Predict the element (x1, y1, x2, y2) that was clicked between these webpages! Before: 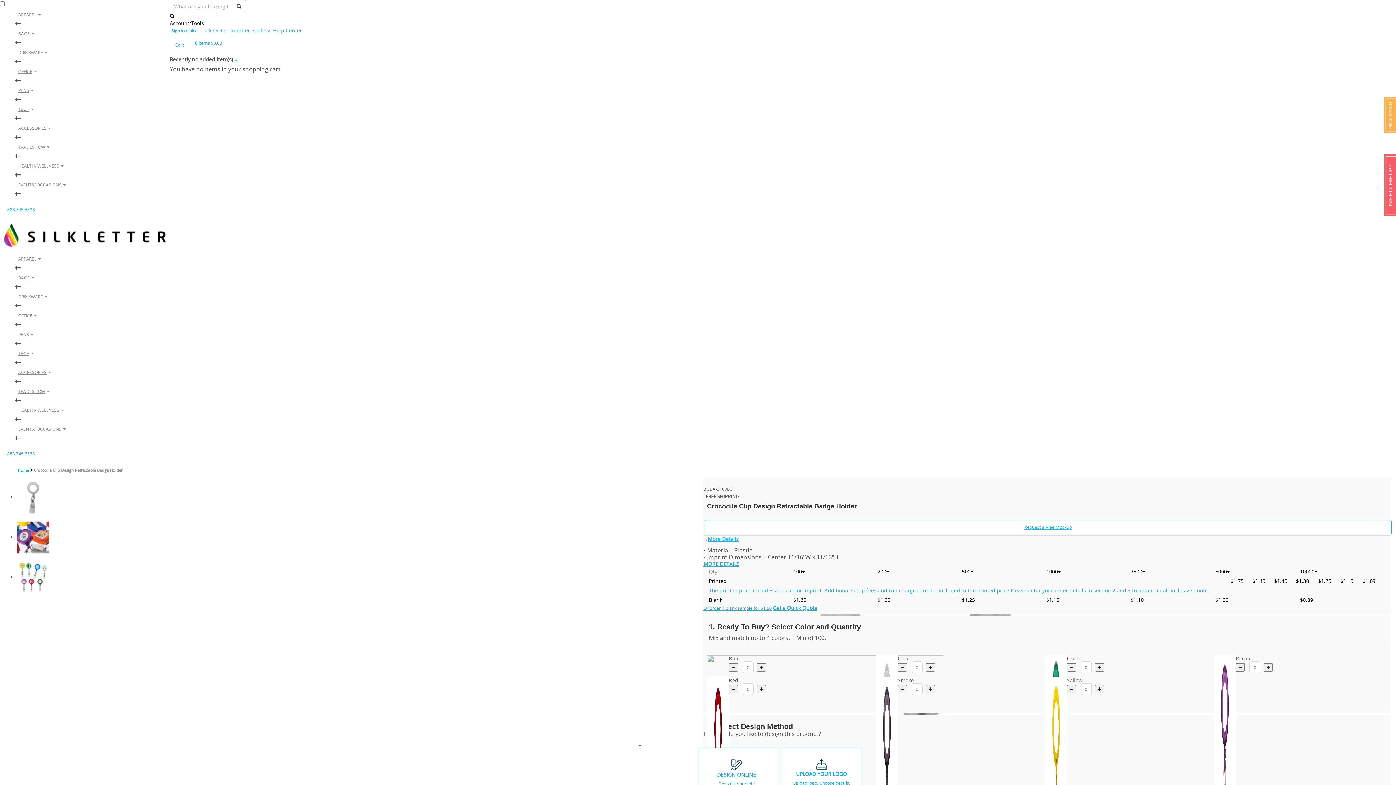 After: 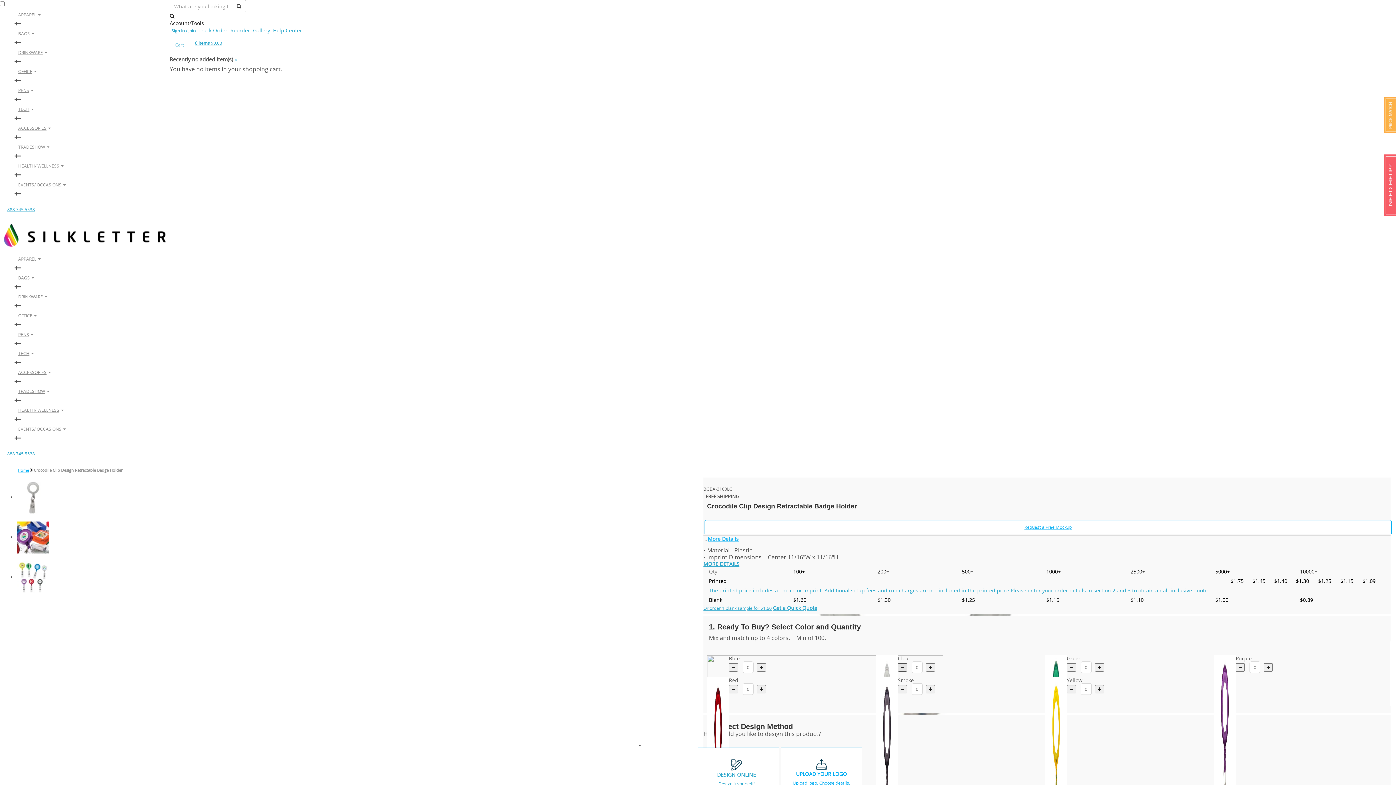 Action: bbox: (898, 663, 907, 671)